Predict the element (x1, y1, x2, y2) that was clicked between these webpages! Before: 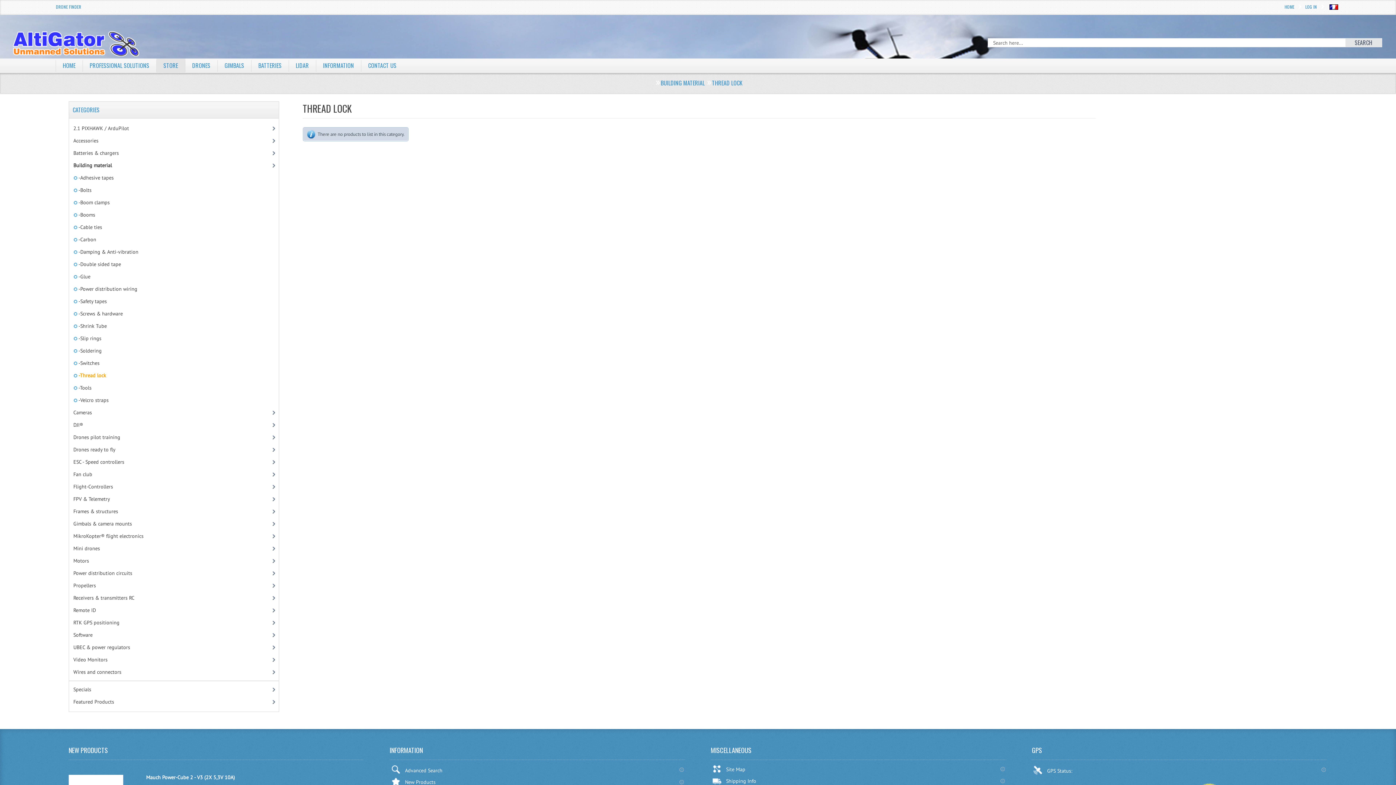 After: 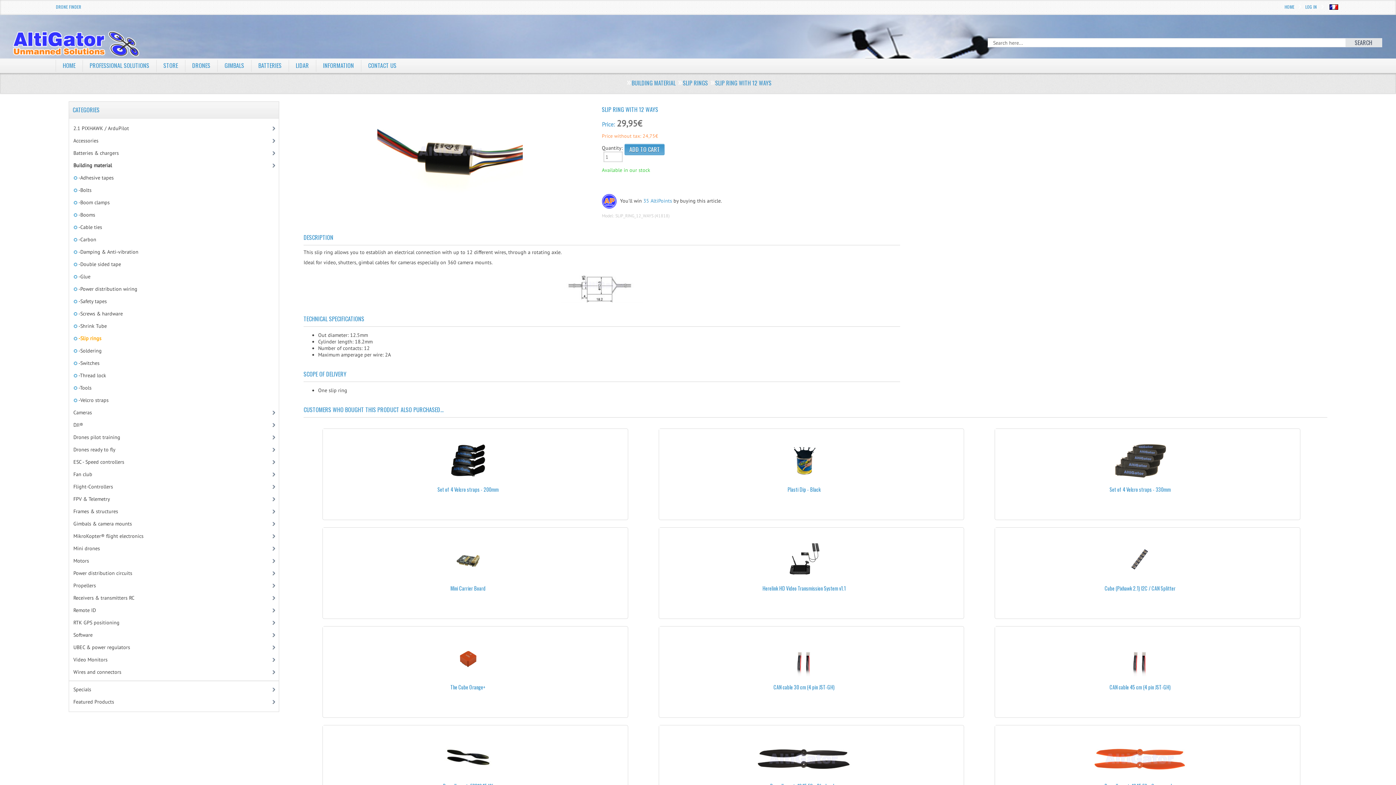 Action: label:  -Slip rings bbox: (69, 332, 275, 344)